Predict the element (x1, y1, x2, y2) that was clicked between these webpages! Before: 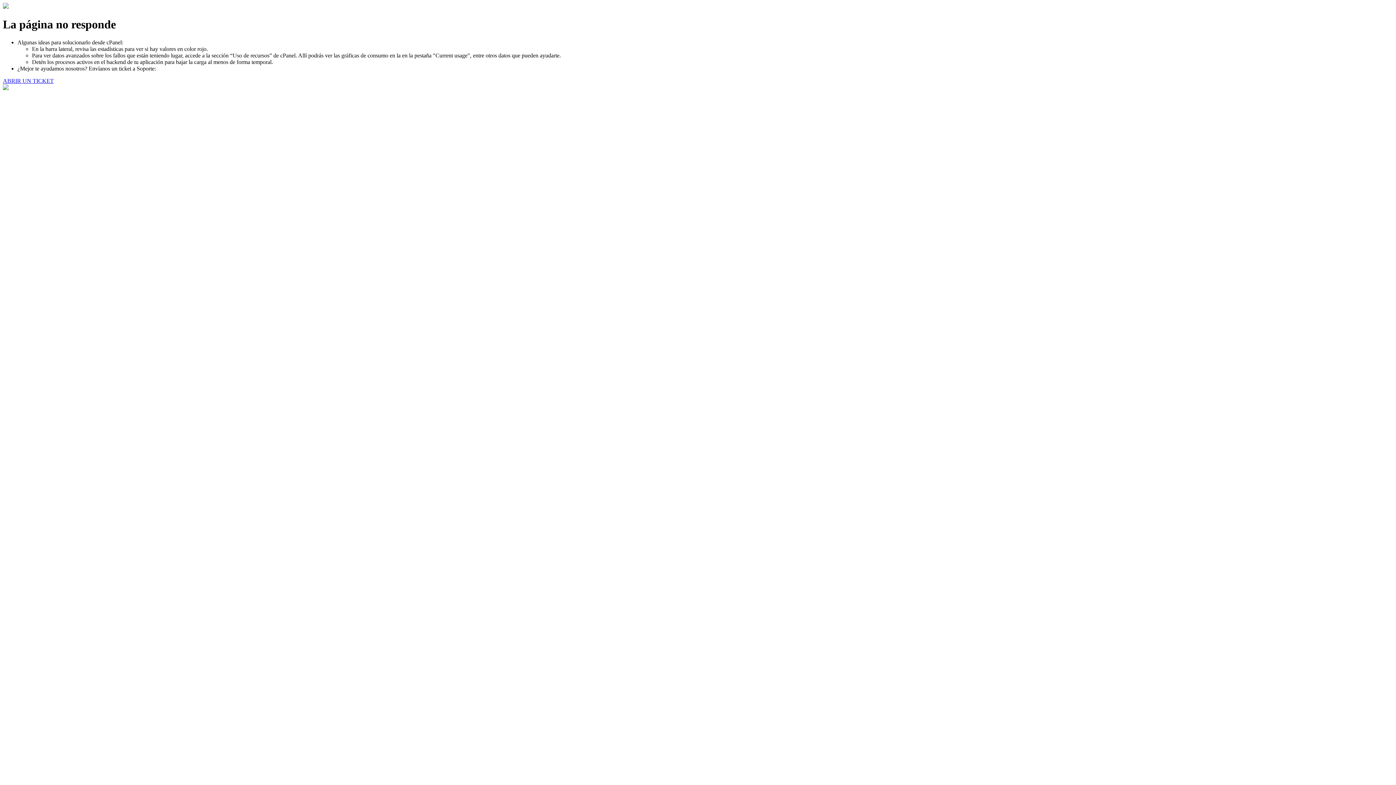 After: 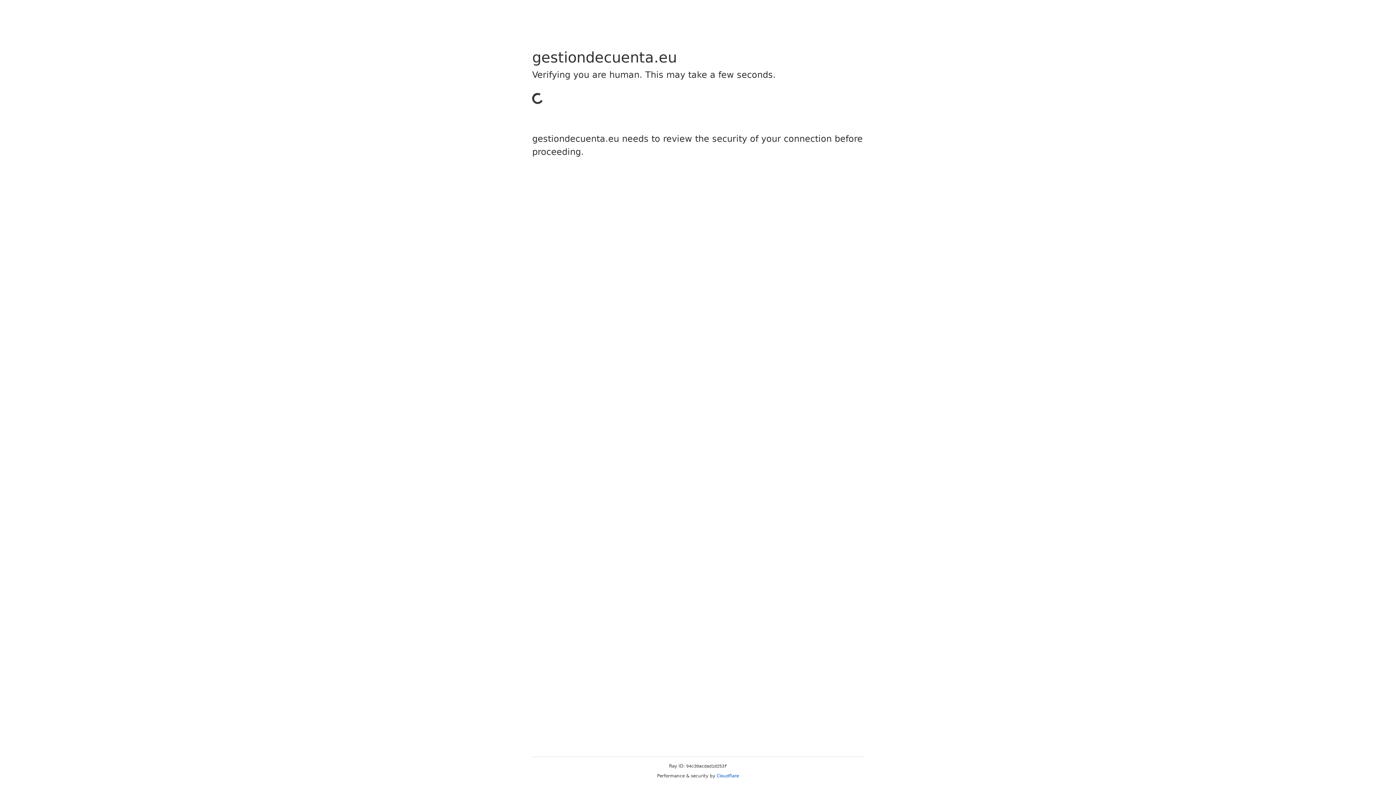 Action: bbox: (2, 77, 53, 83) label: ABRIR UN TICKET